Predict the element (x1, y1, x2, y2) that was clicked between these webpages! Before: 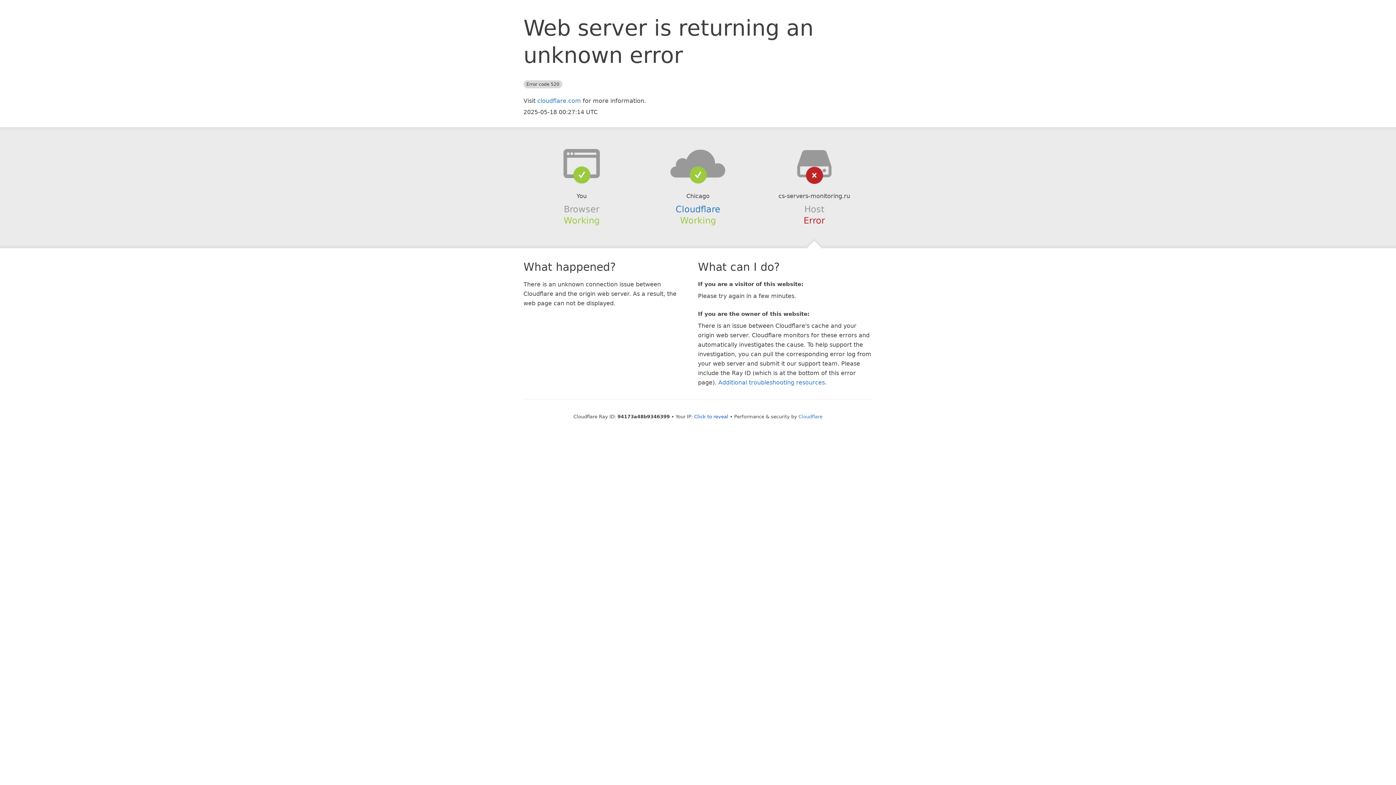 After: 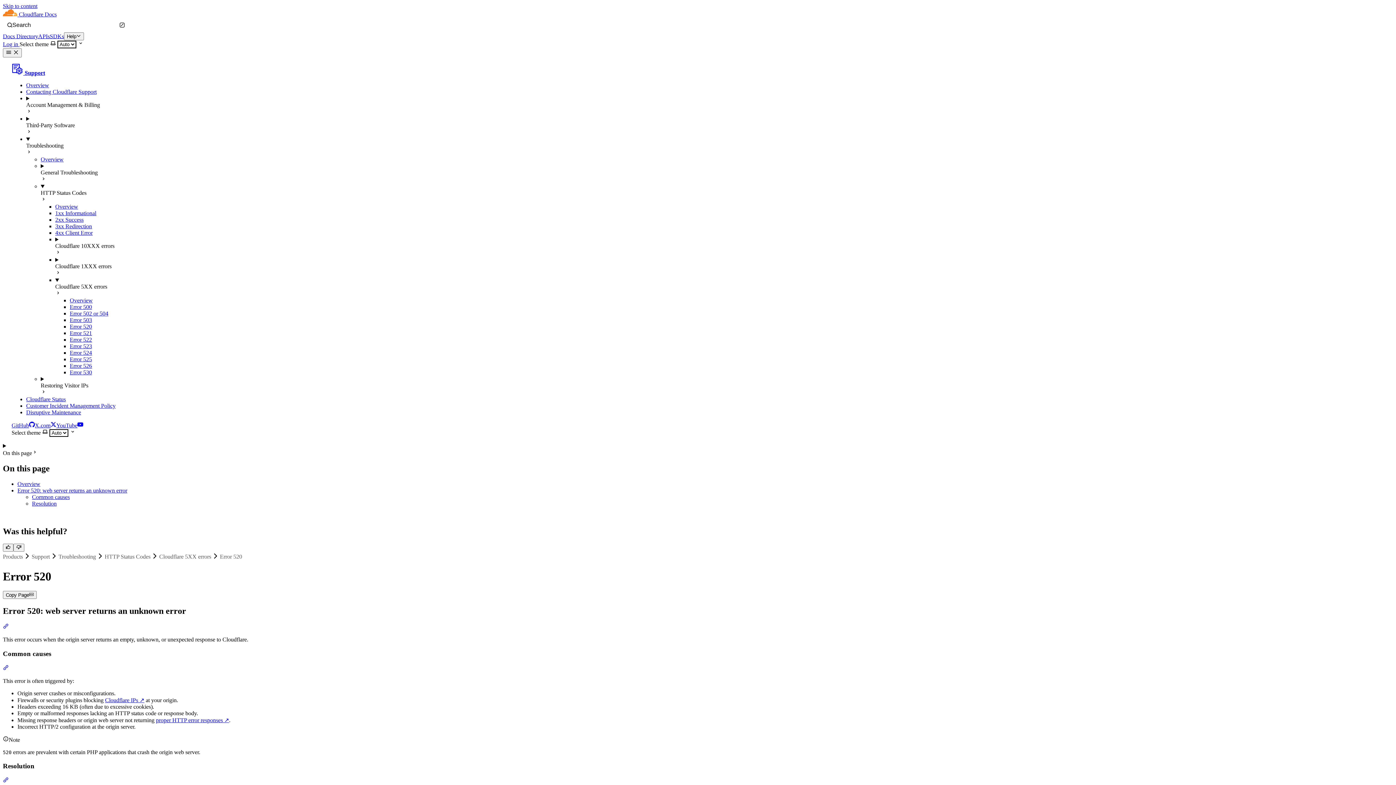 Action: bbox: (718, 379, 825, 386) label: Additional troubleshooting resources